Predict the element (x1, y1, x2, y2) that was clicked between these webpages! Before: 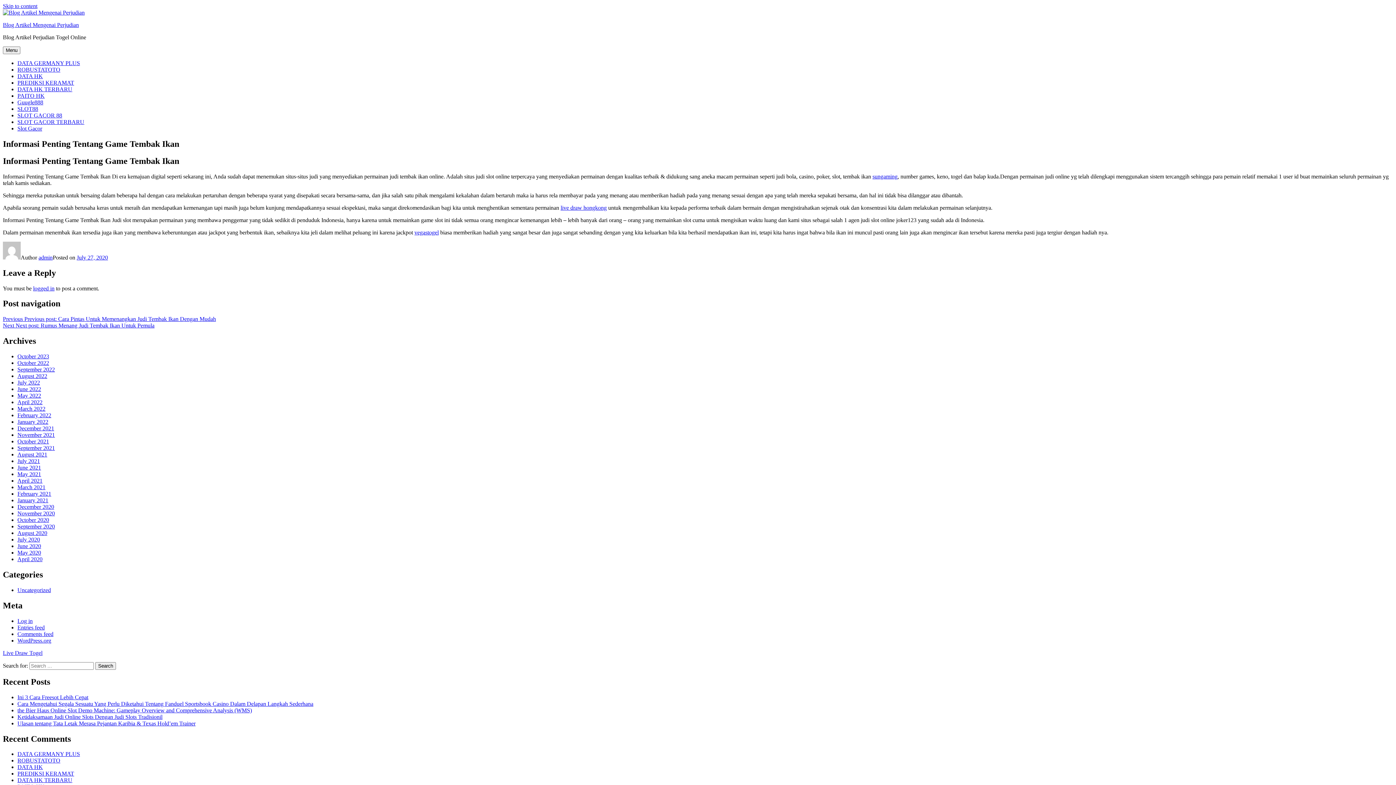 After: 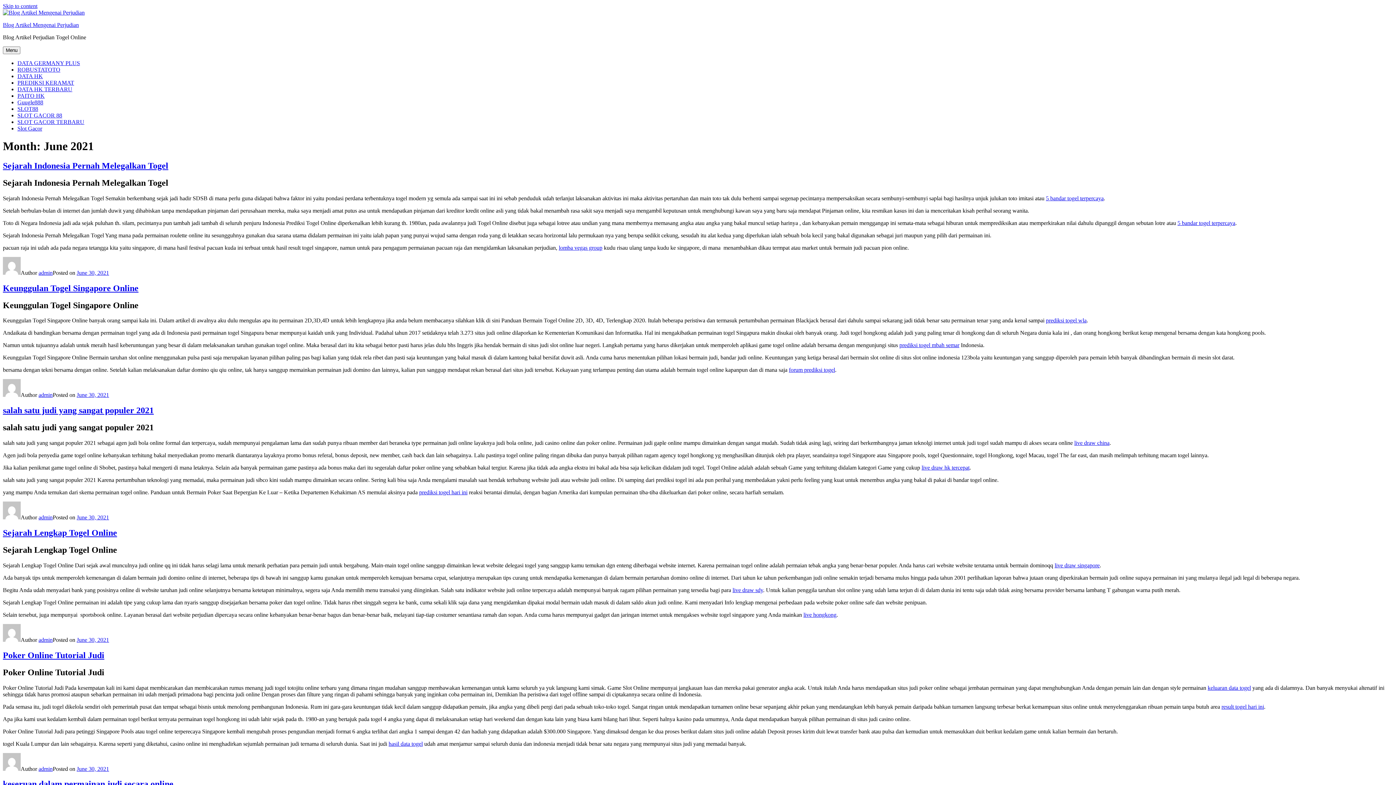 Action: label: June 2021 bbox: (17, 464, 41, 470)